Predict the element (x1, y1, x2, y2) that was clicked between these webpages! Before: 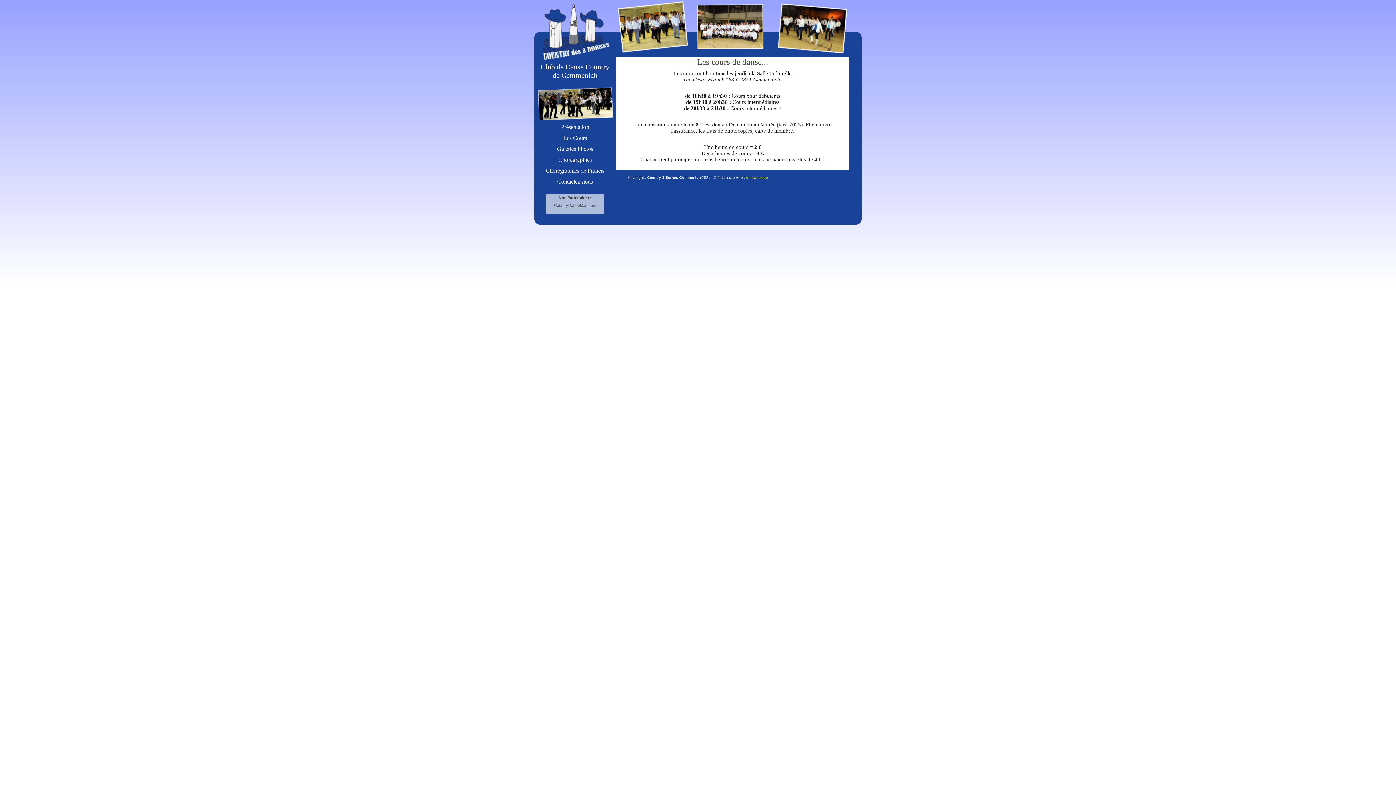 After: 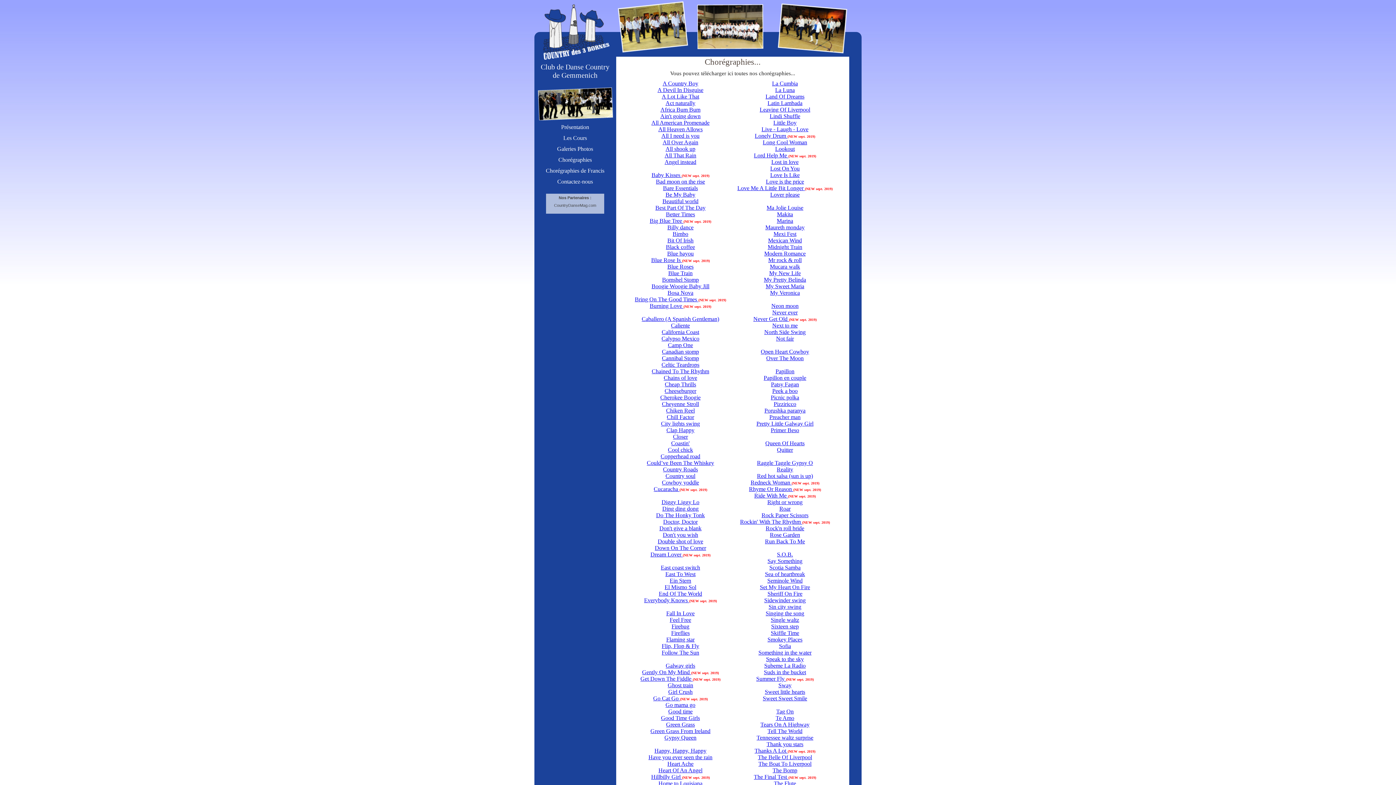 Action: label: Chorégraphies bbox: (558, 156, 592, 162)